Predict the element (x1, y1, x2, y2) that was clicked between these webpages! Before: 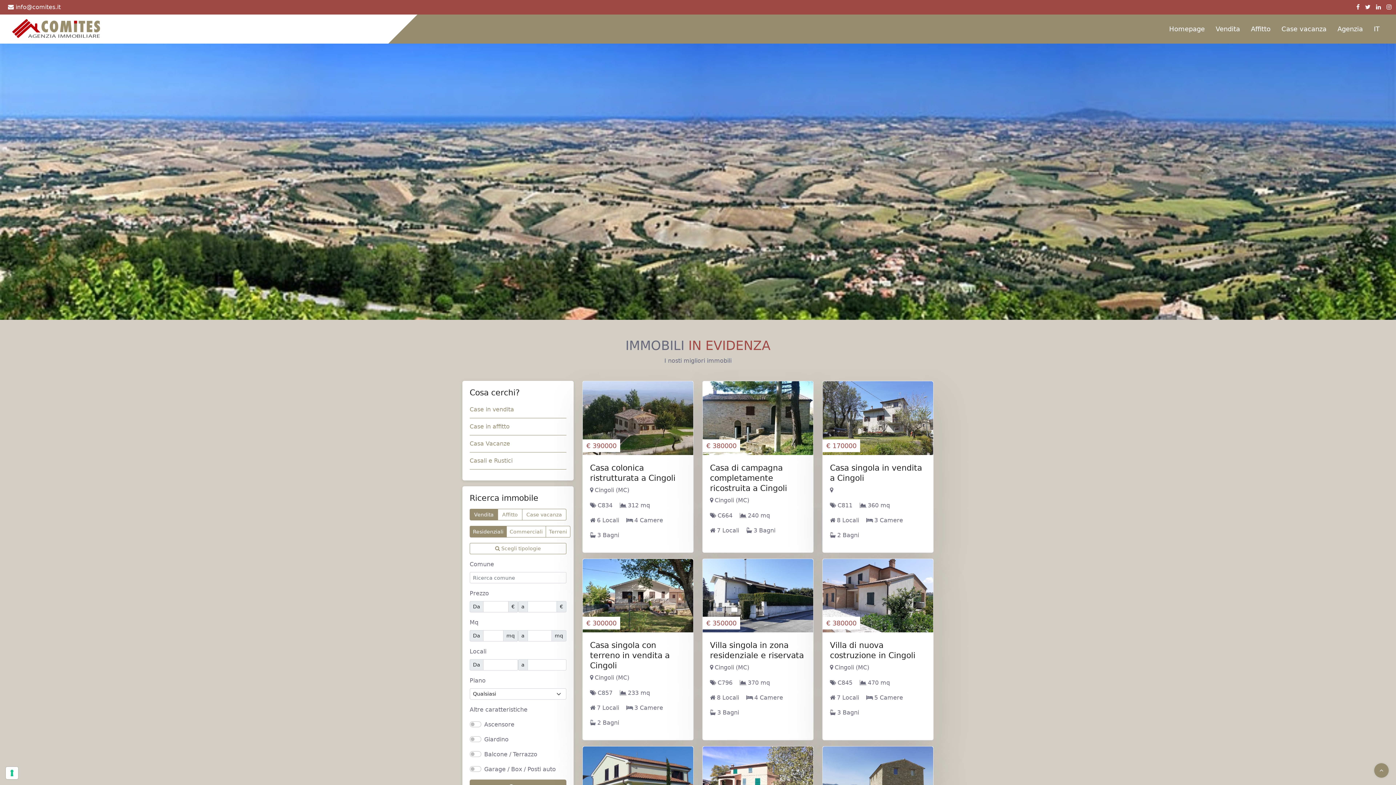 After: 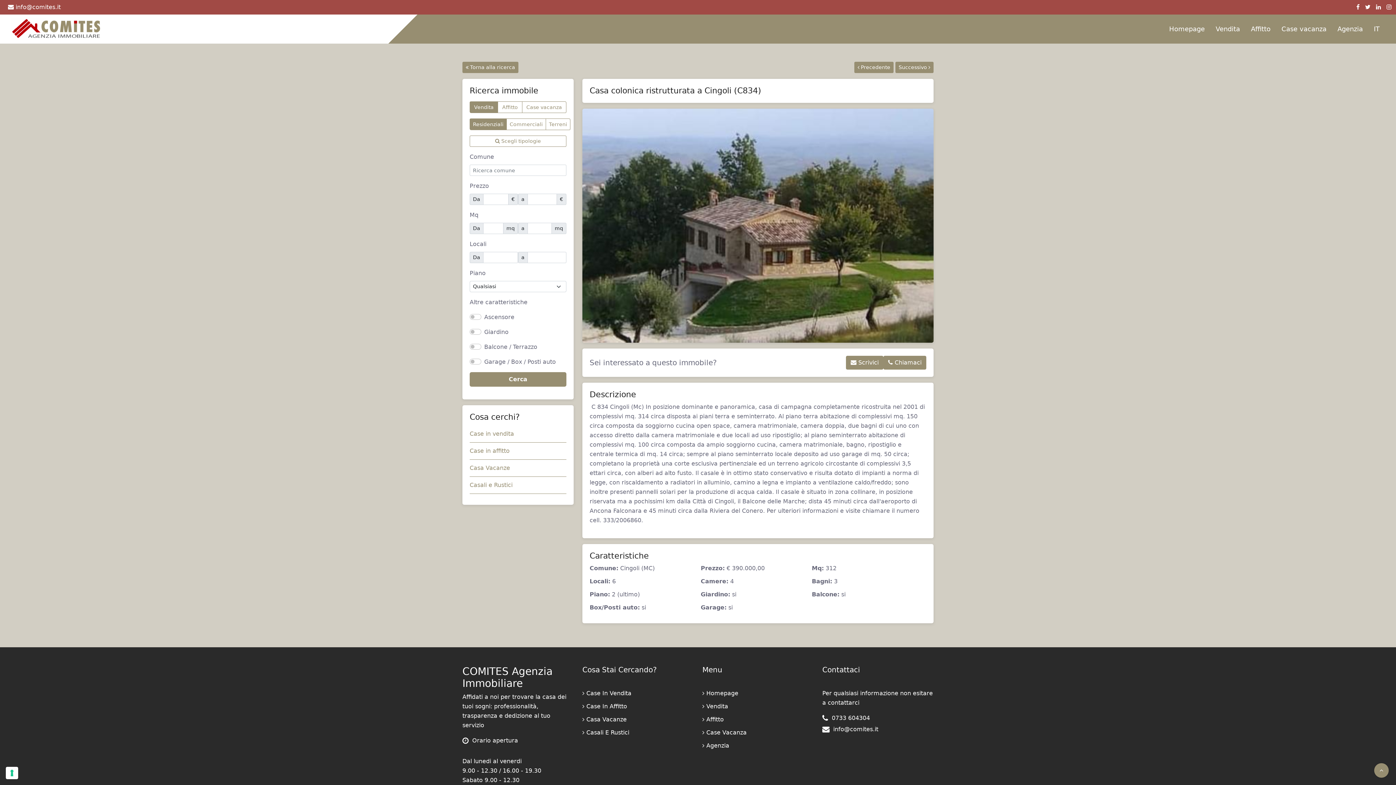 Action: bbox: (582, 381, 693, 455)